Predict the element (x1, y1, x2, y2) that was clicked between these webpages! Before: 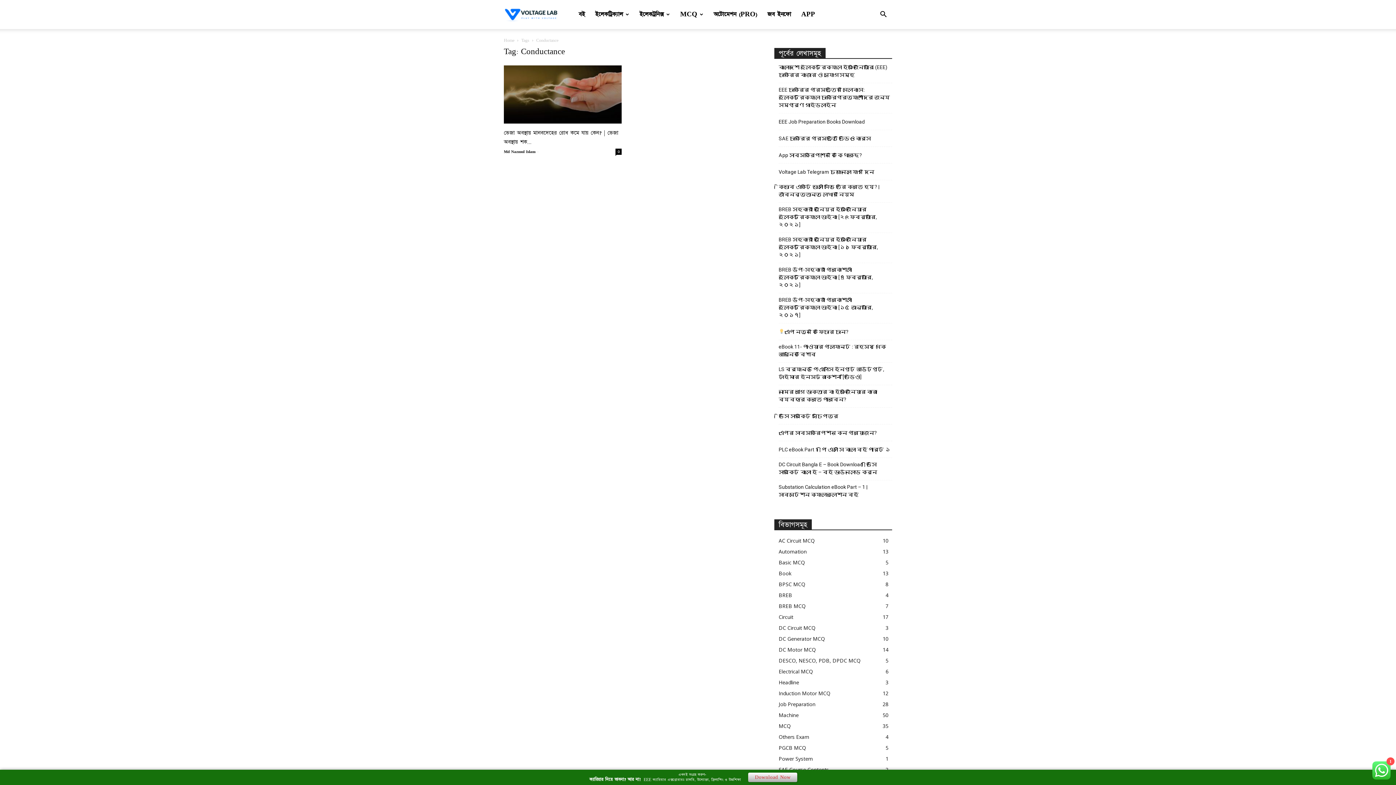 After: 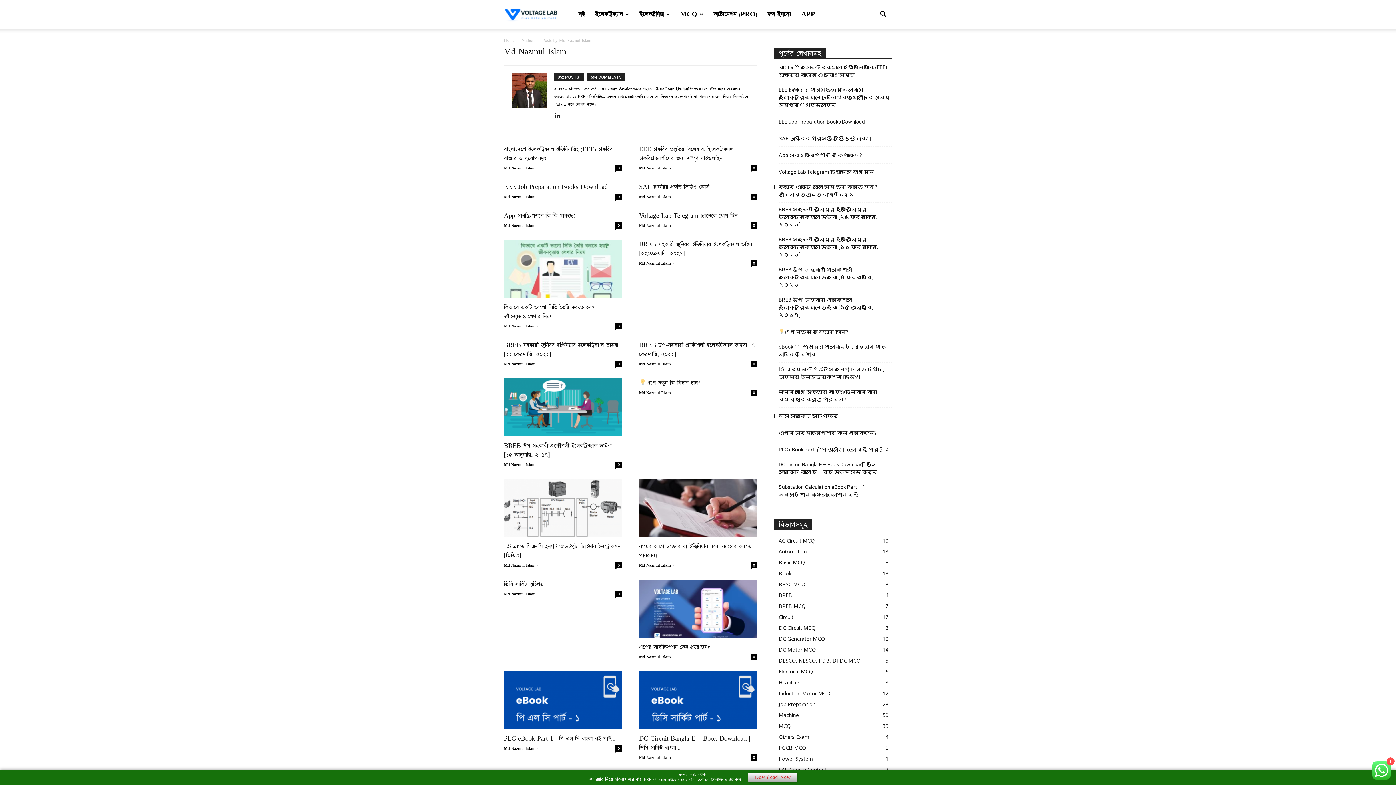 Action: bbox: (504, 149, 535, 154) label: Md Nazmul Islam